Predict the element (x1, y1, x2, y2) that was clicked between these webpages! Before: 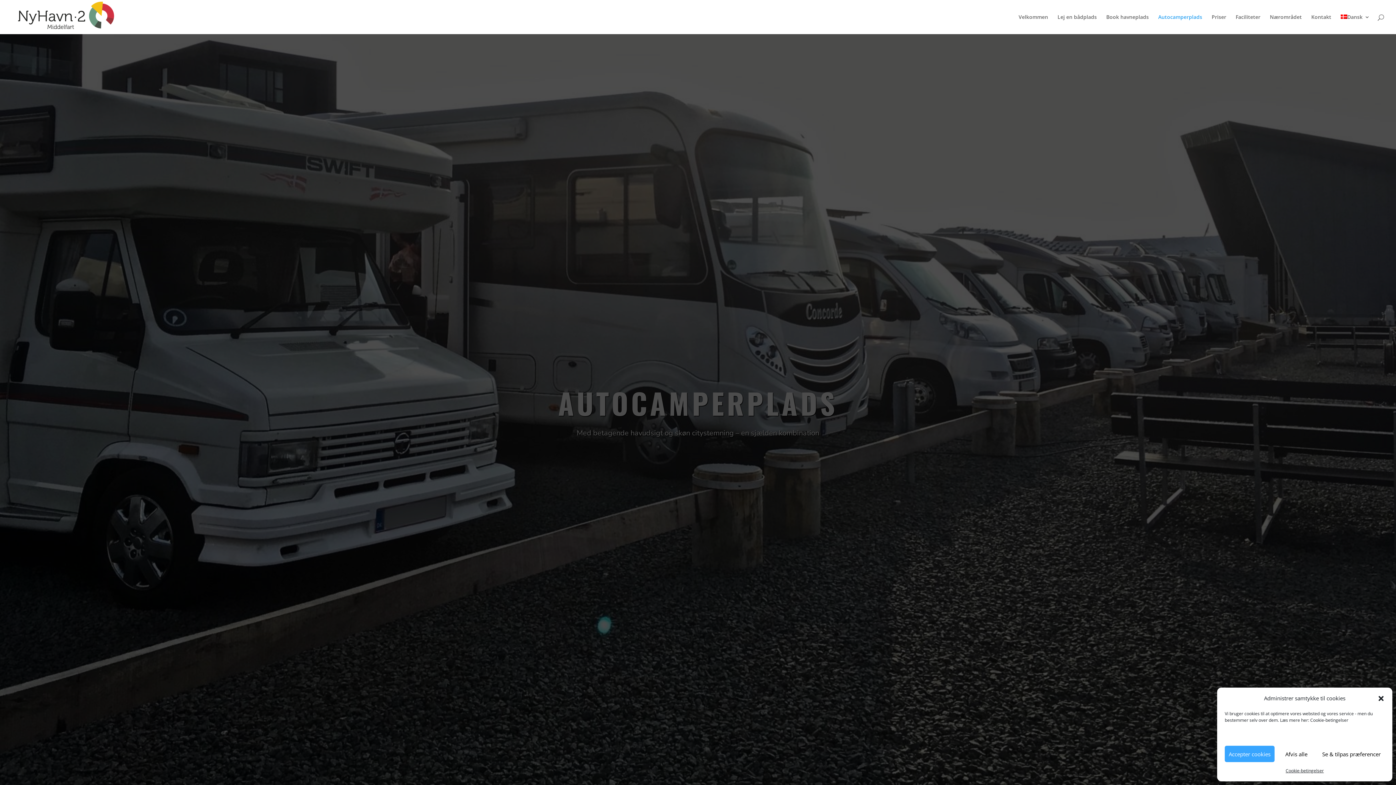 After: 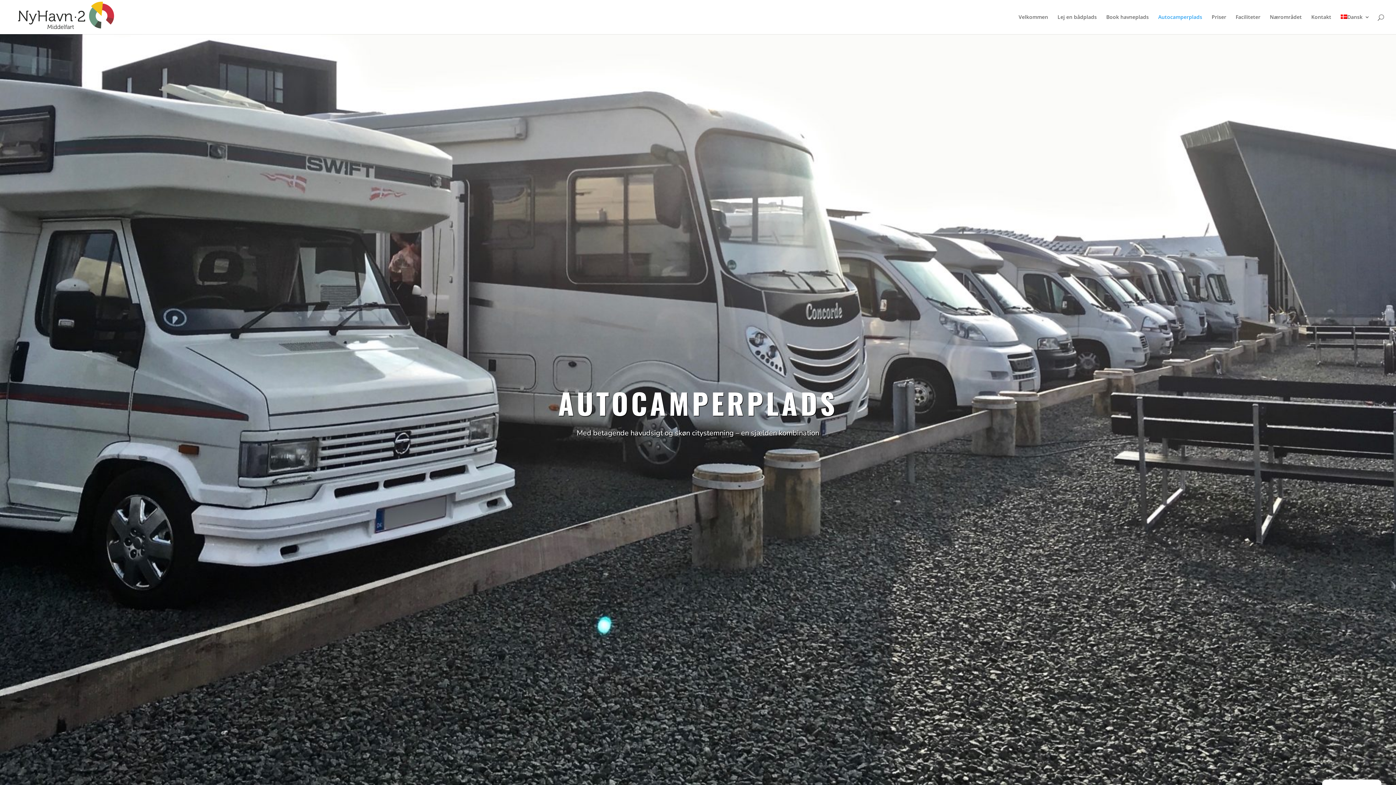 Action: bbox: (1225, 746, 1274, 762) label: Accepter cookies